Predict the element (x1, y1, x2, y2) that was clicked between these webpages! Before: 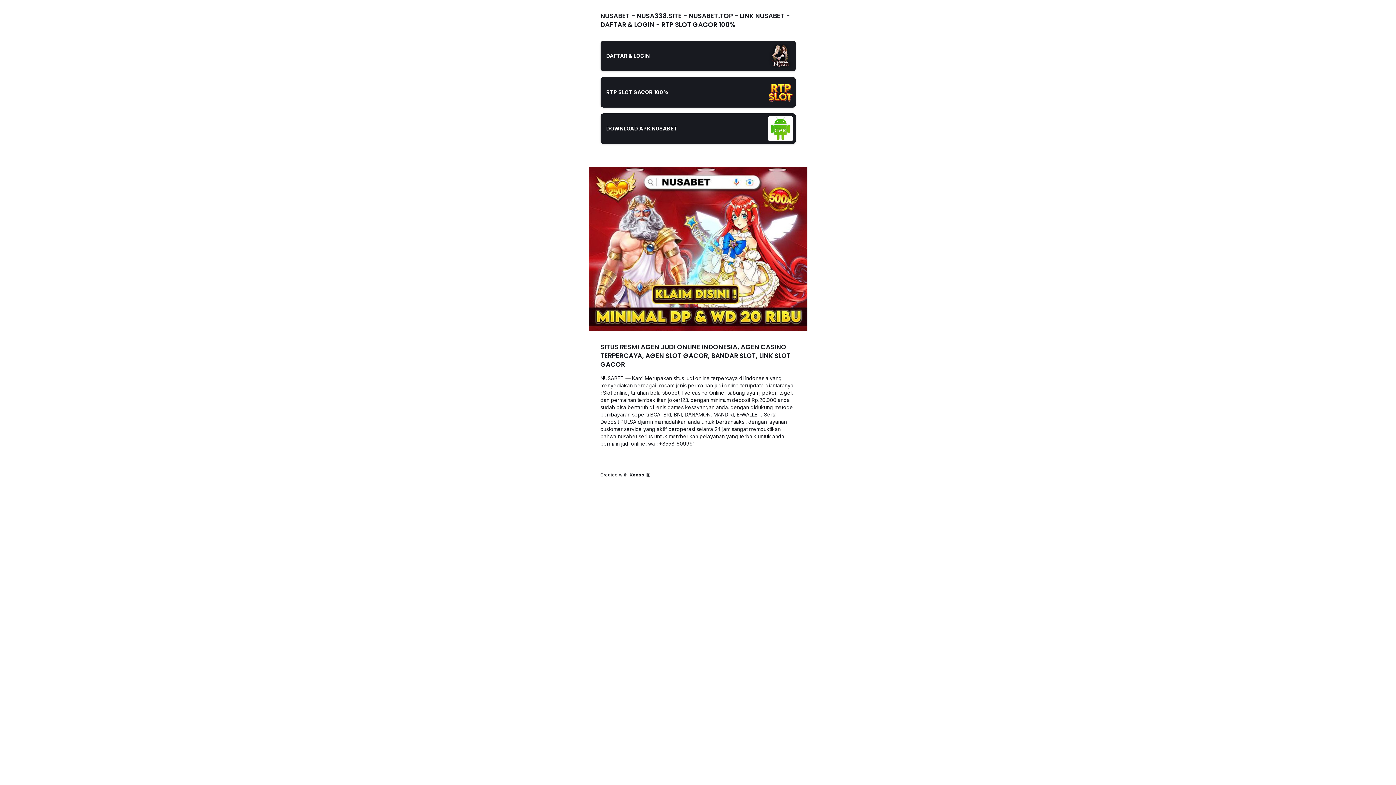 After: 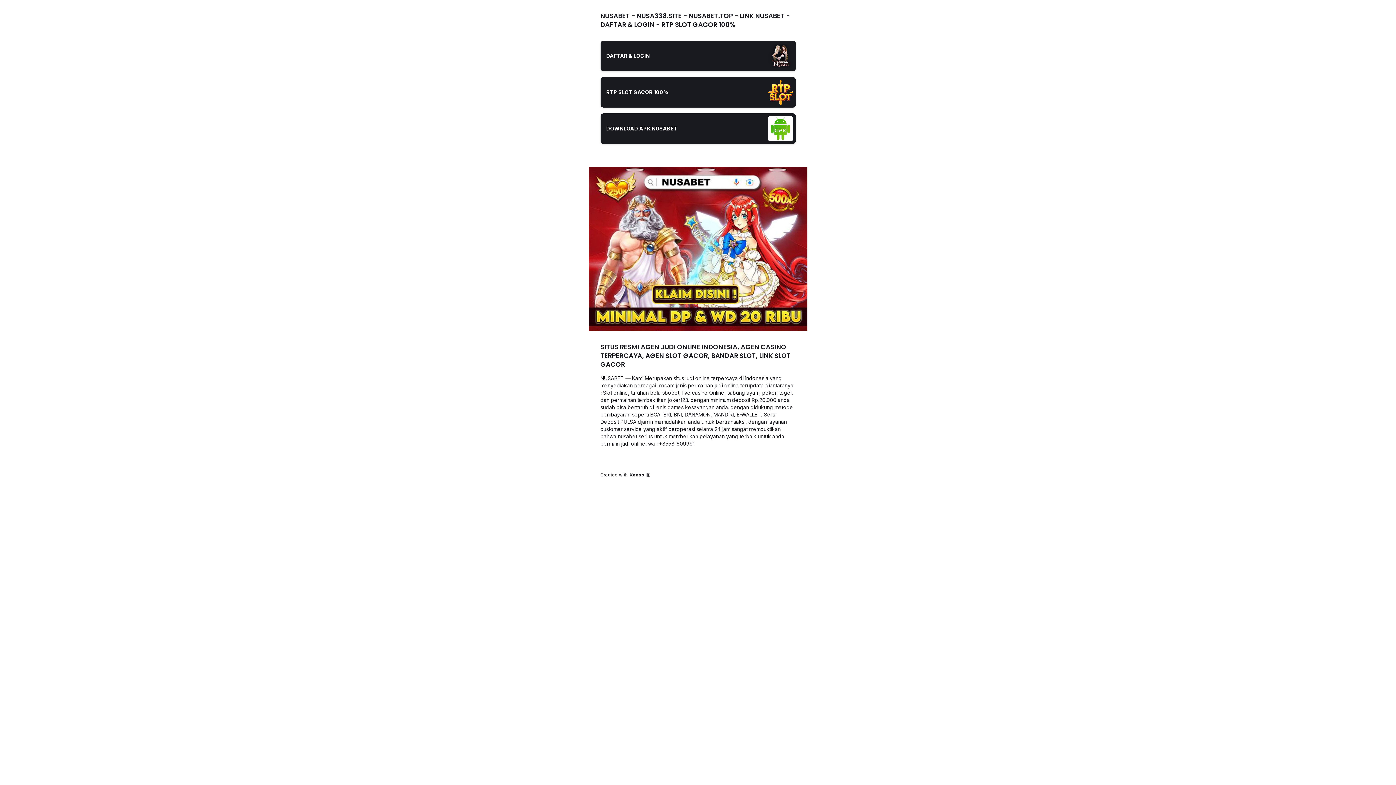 Action: label: DAFTAR & LOGIN bbox: (600, 40, 795, 71)